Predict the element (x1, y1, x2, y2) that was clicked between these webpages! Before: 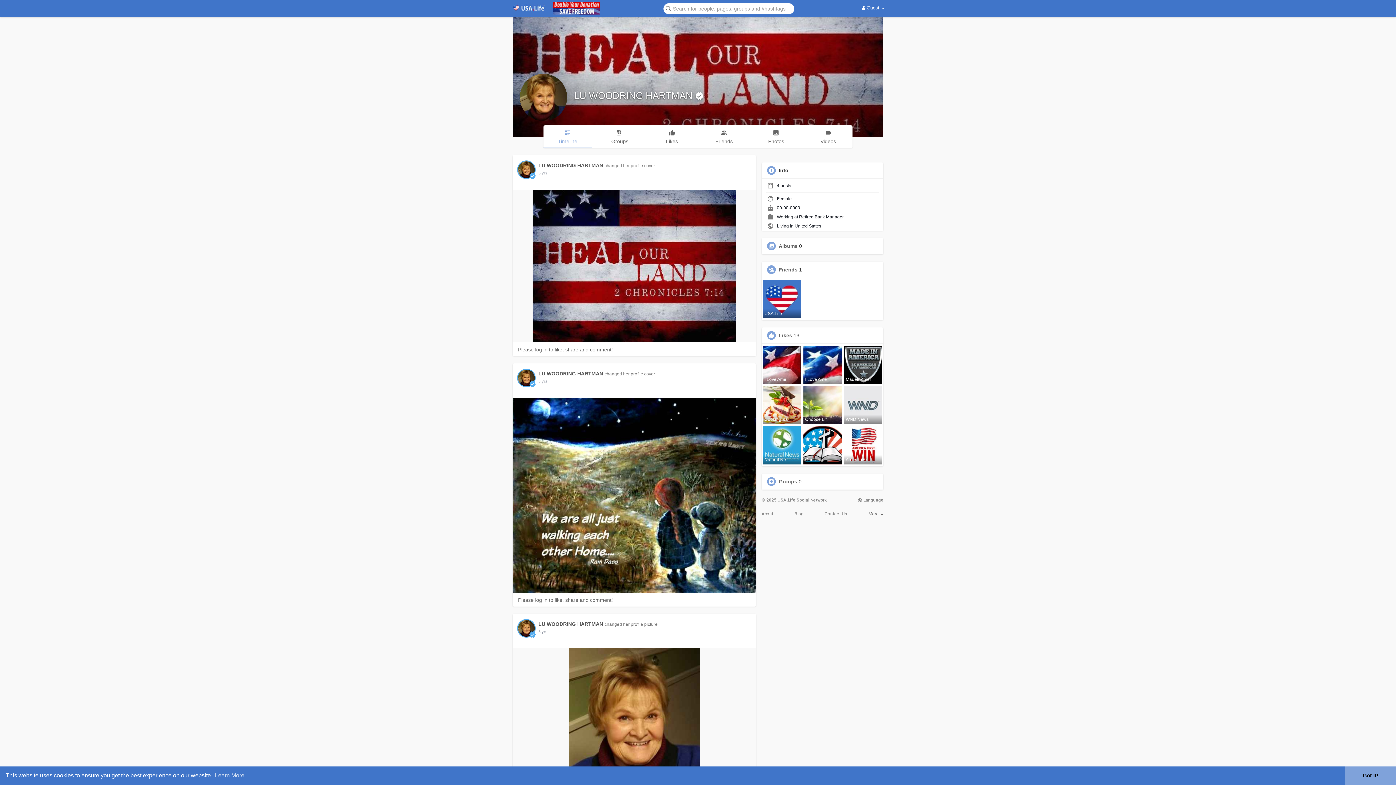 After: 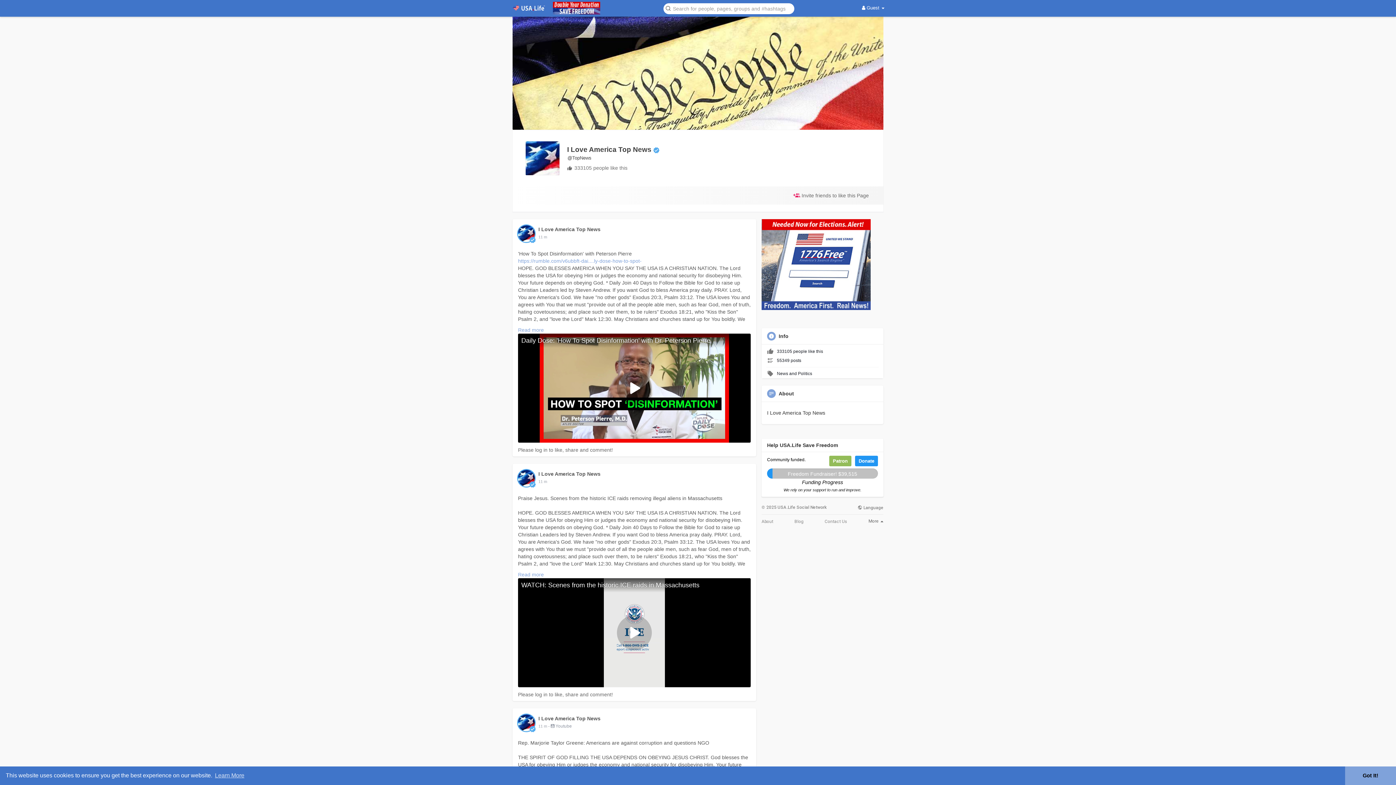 Action: bbox: (803, 345, 841, 384) label: I Love Ame